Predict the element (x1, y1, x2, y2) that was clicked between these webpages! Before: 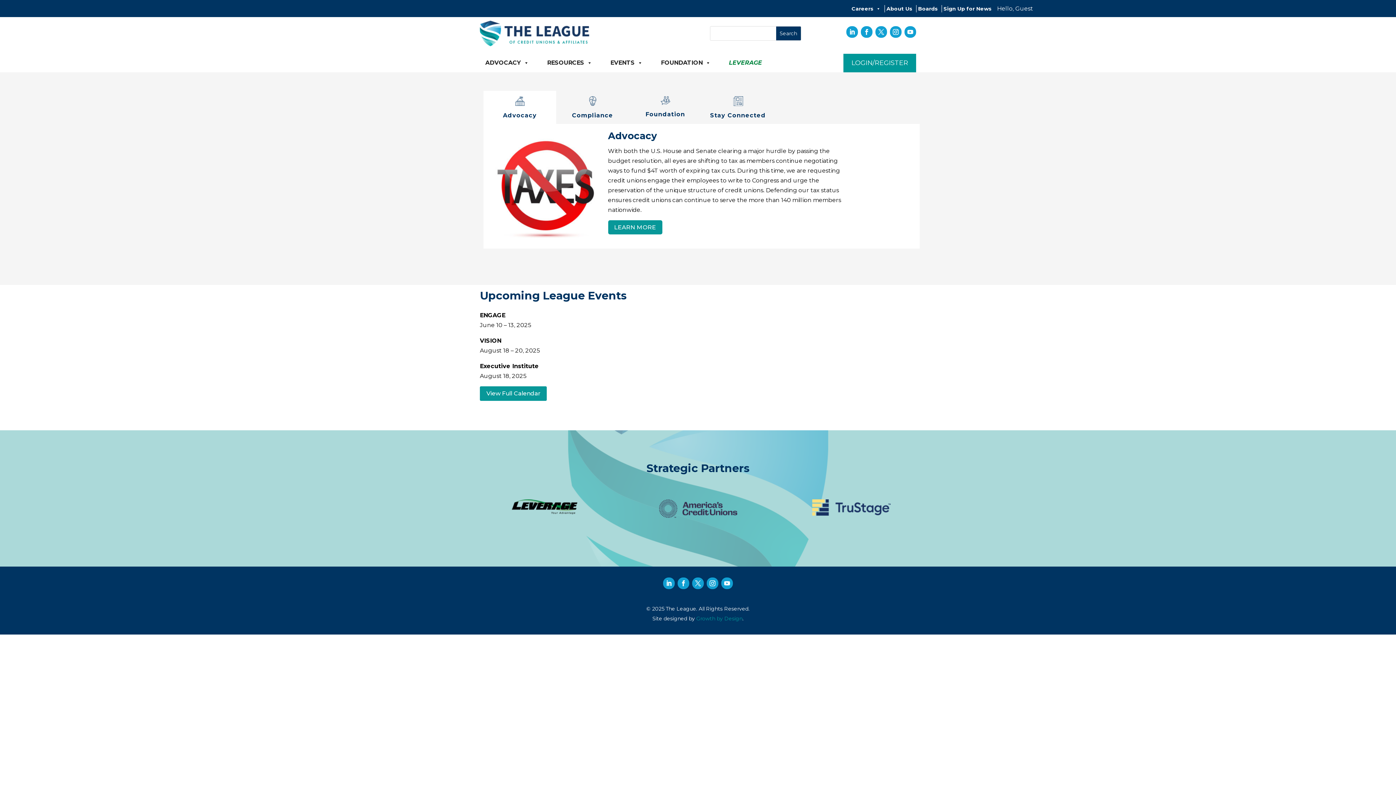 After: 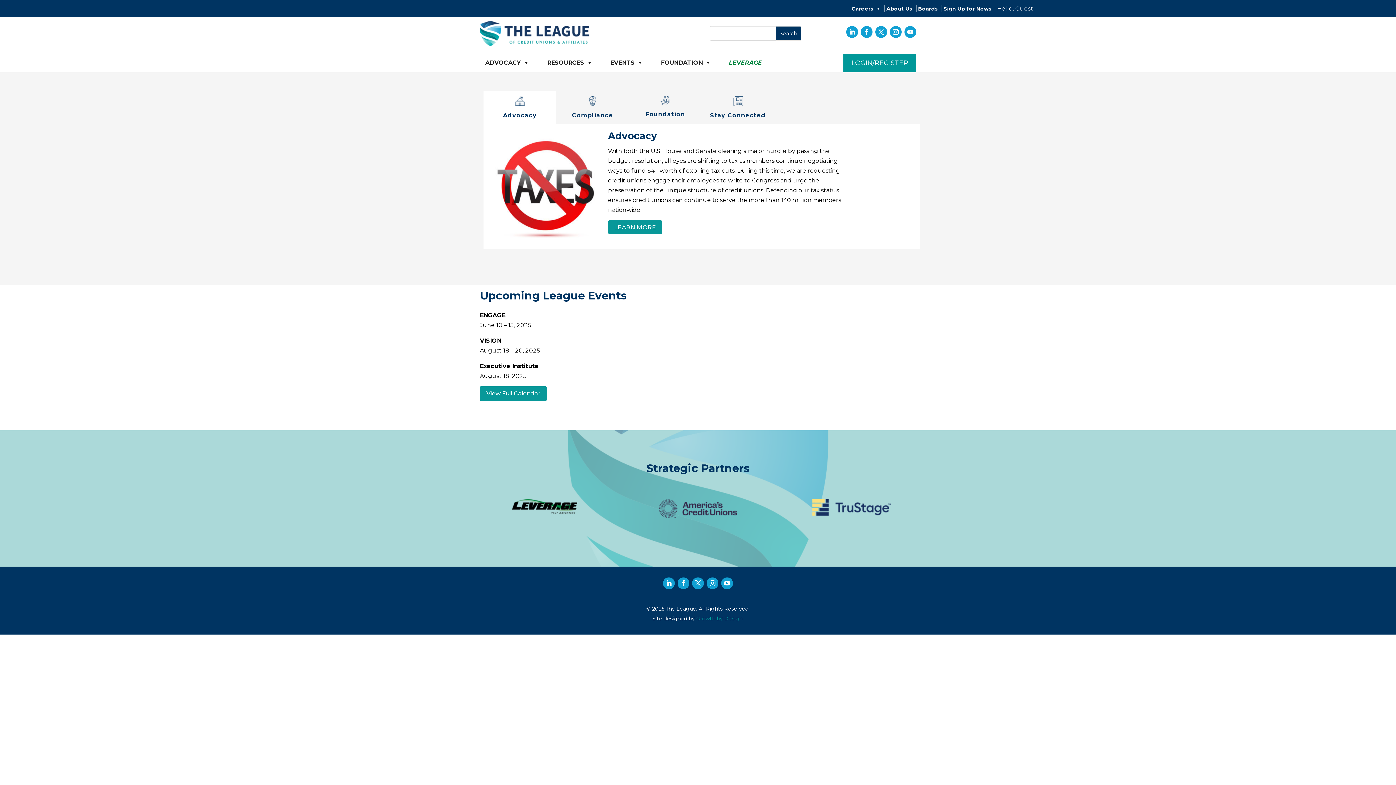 Action: bbox: (875, 26, 887, 37)